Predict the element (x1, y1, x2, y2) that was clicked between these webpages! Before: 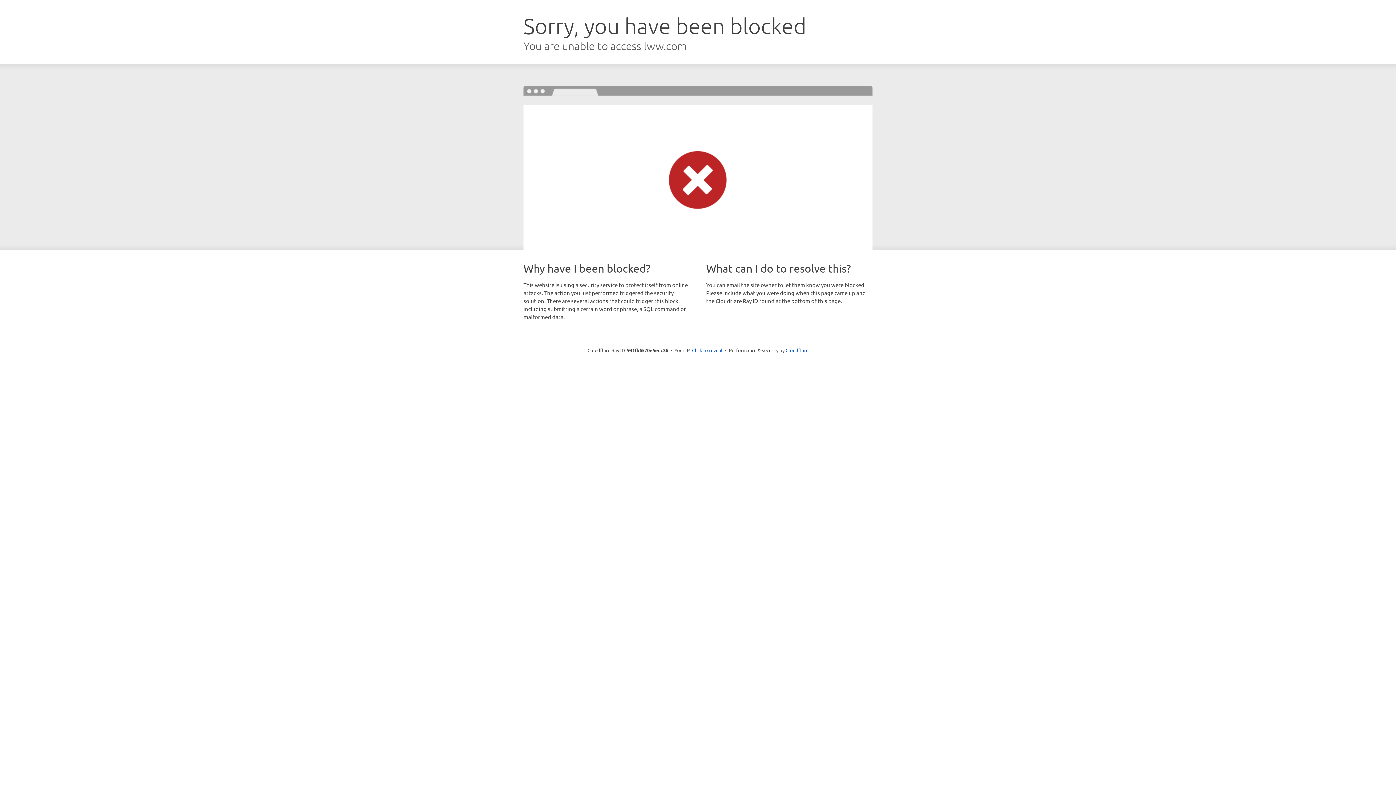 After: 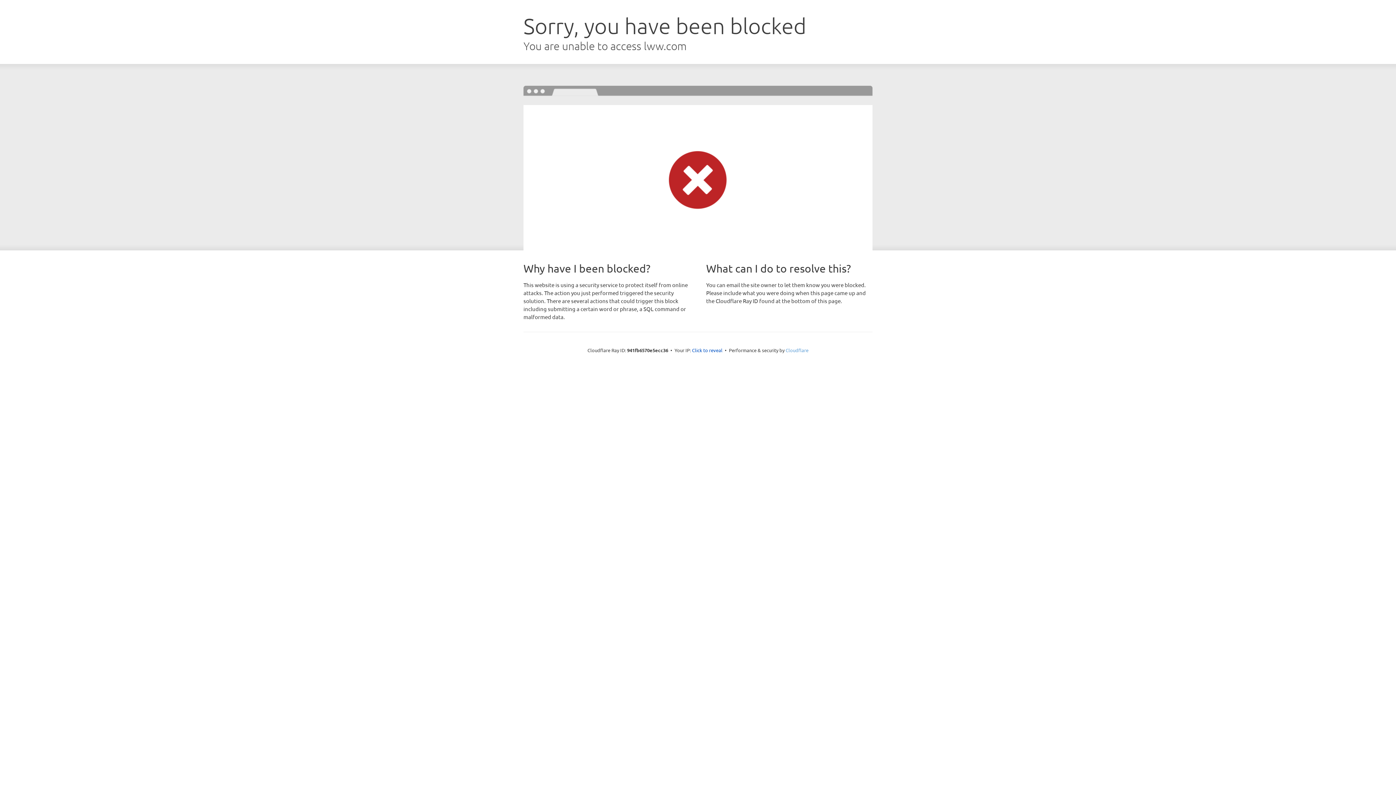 Action: label: Cloudflare bbox: (785, 347, 808, 353)